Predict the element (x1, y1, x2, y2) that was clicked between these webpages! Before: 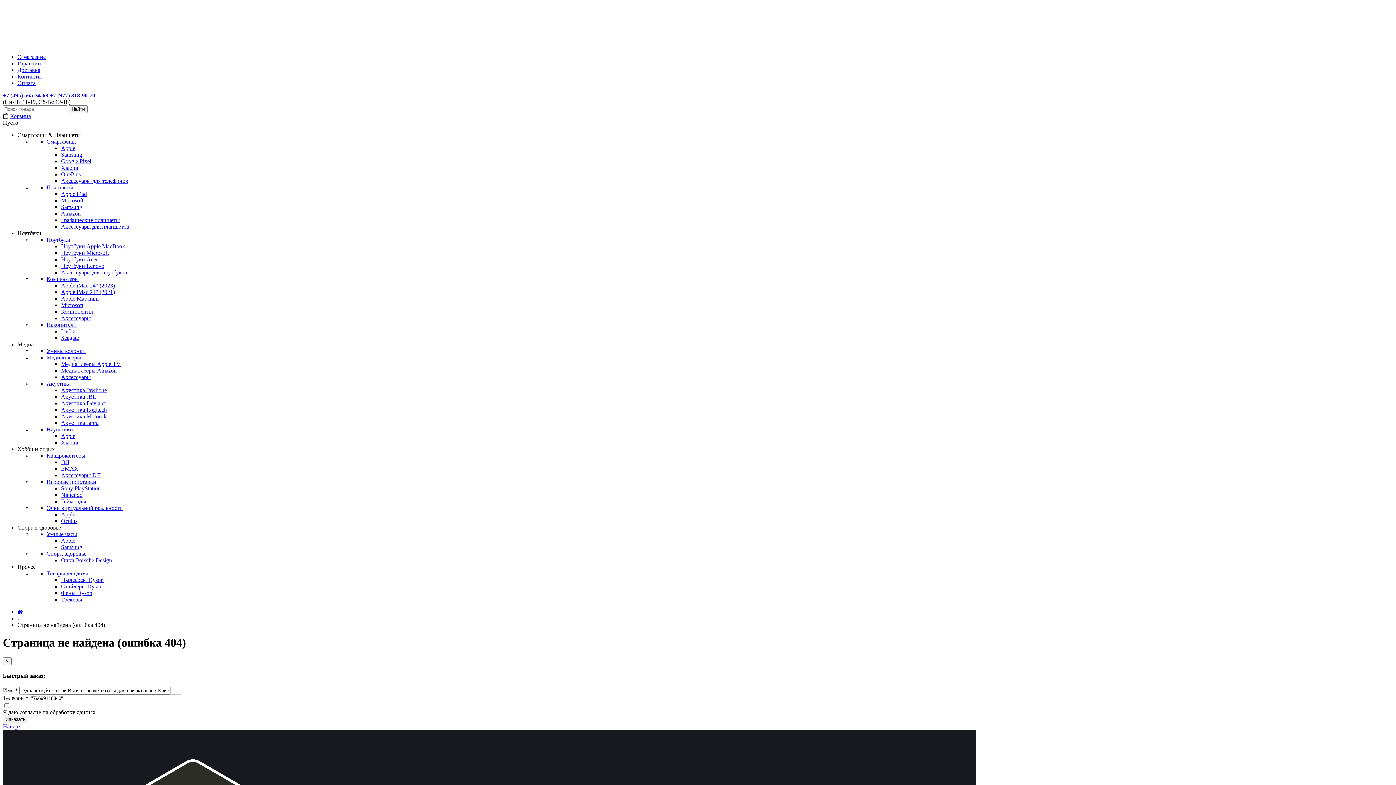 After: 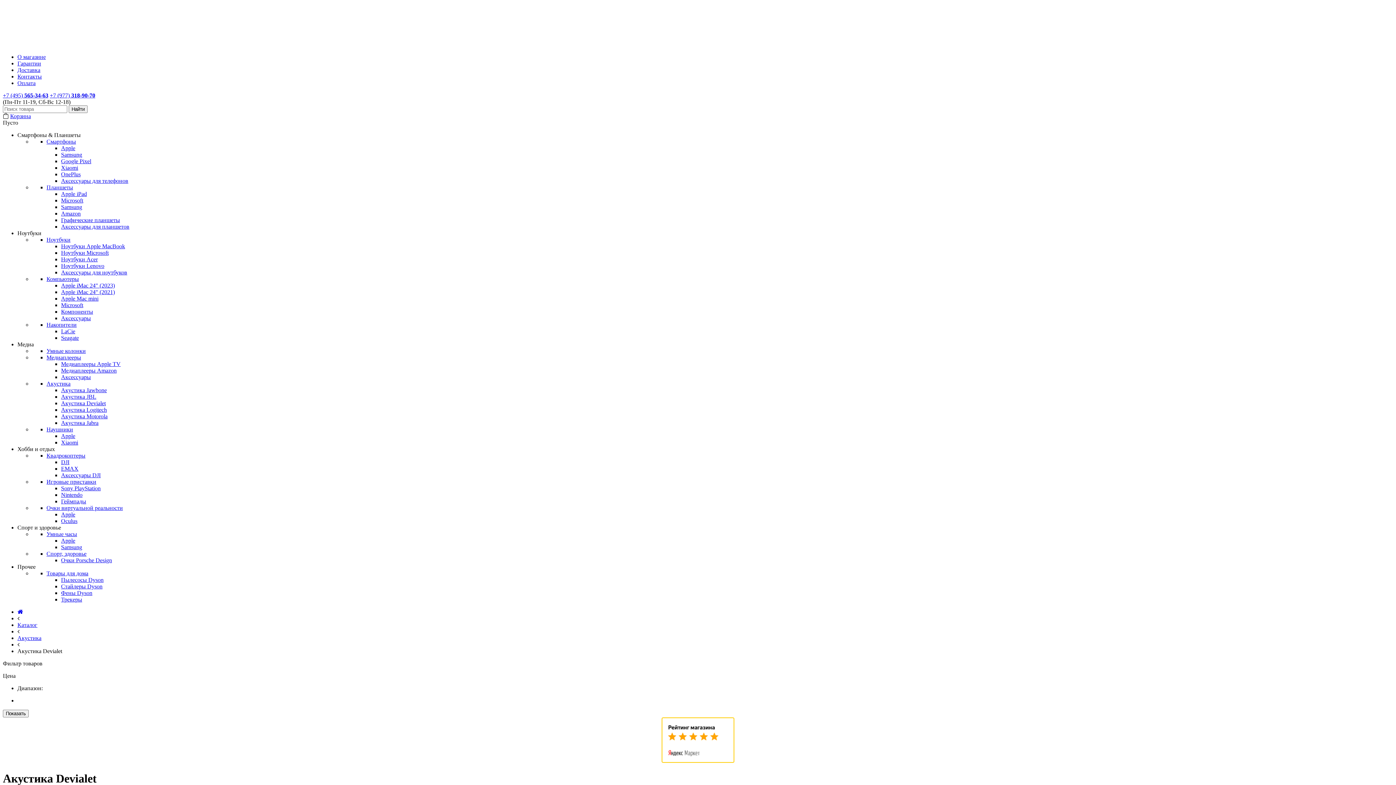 Action: bbox: (61, 400, 105, 406) label: Акустика Devialet